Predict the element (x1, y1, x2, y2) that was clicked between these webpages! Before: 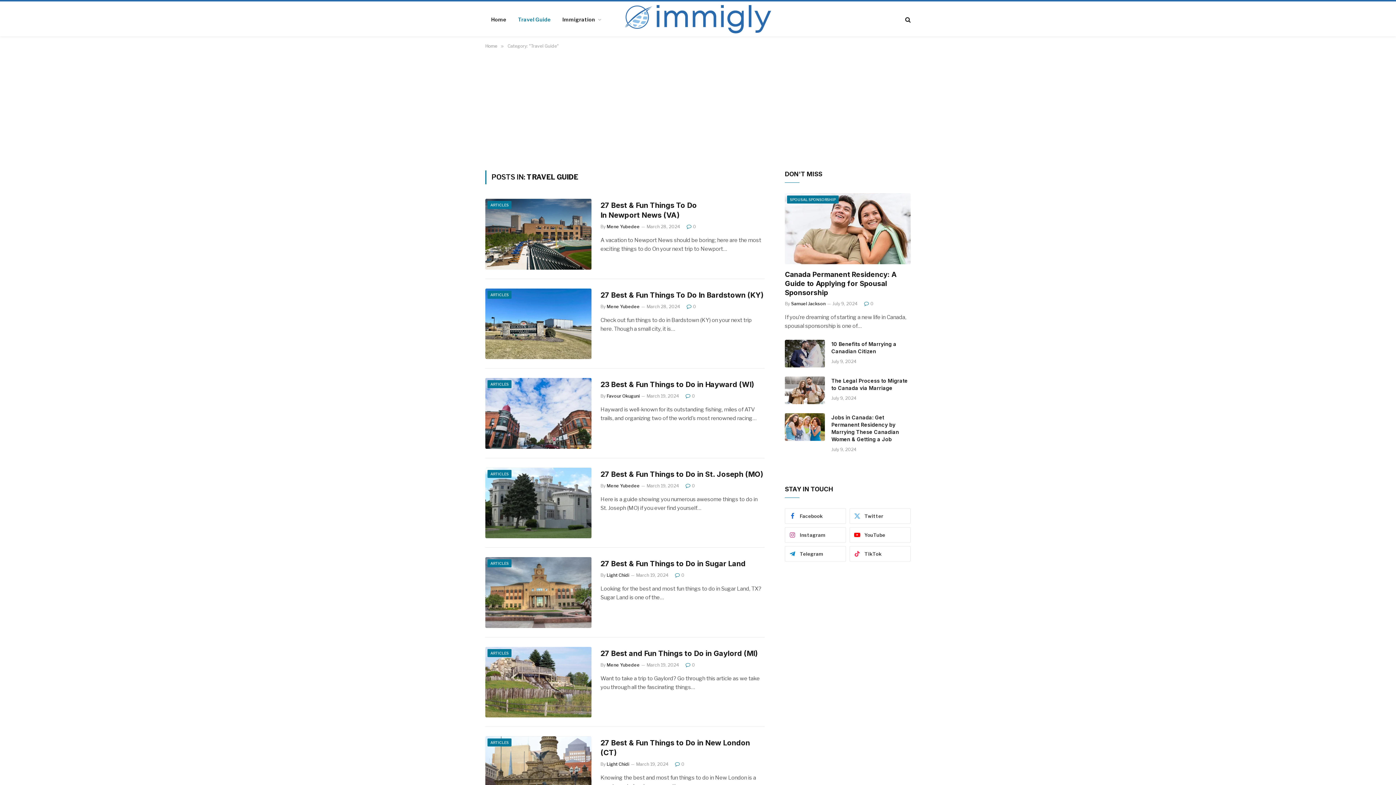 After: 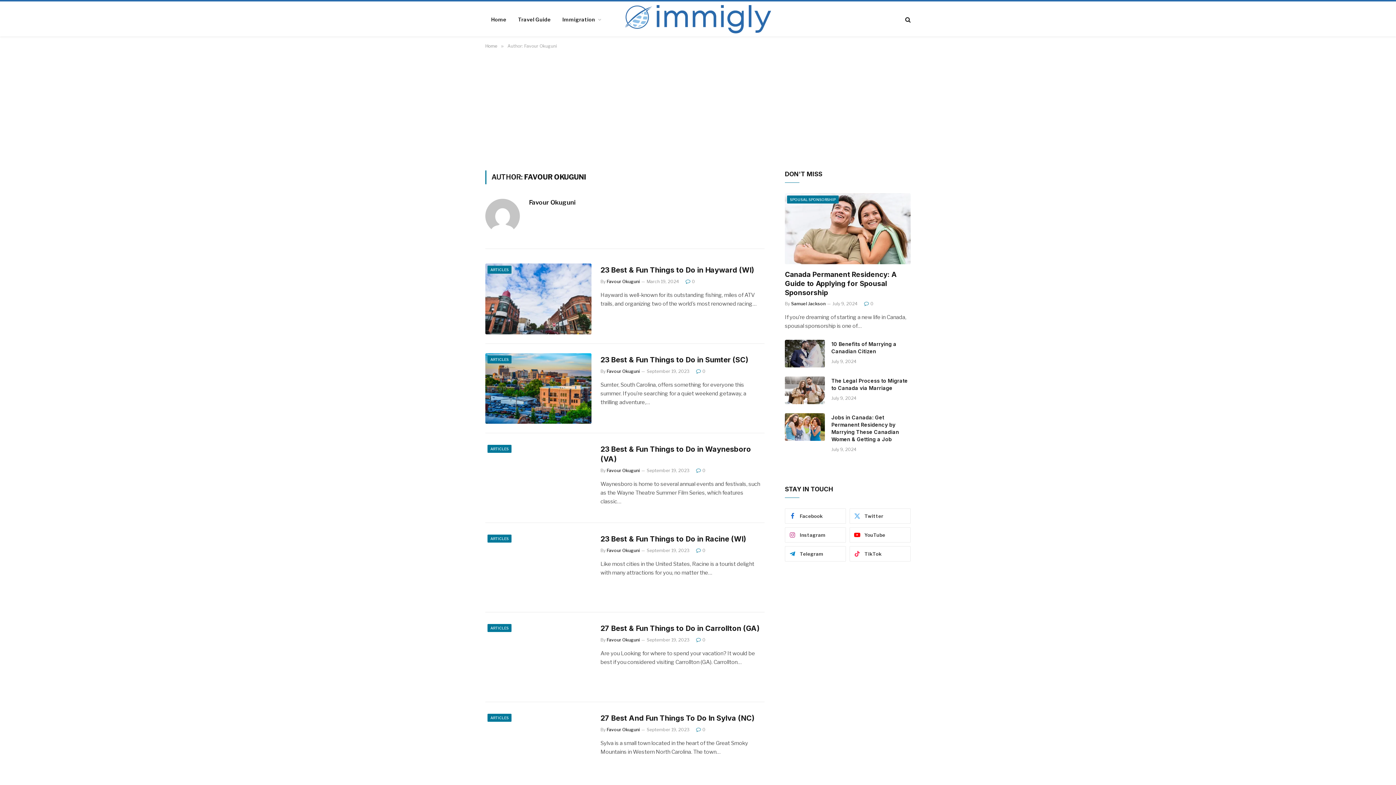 Action: label: Favour Okuguni bbox: (606, 393, 639, 398)